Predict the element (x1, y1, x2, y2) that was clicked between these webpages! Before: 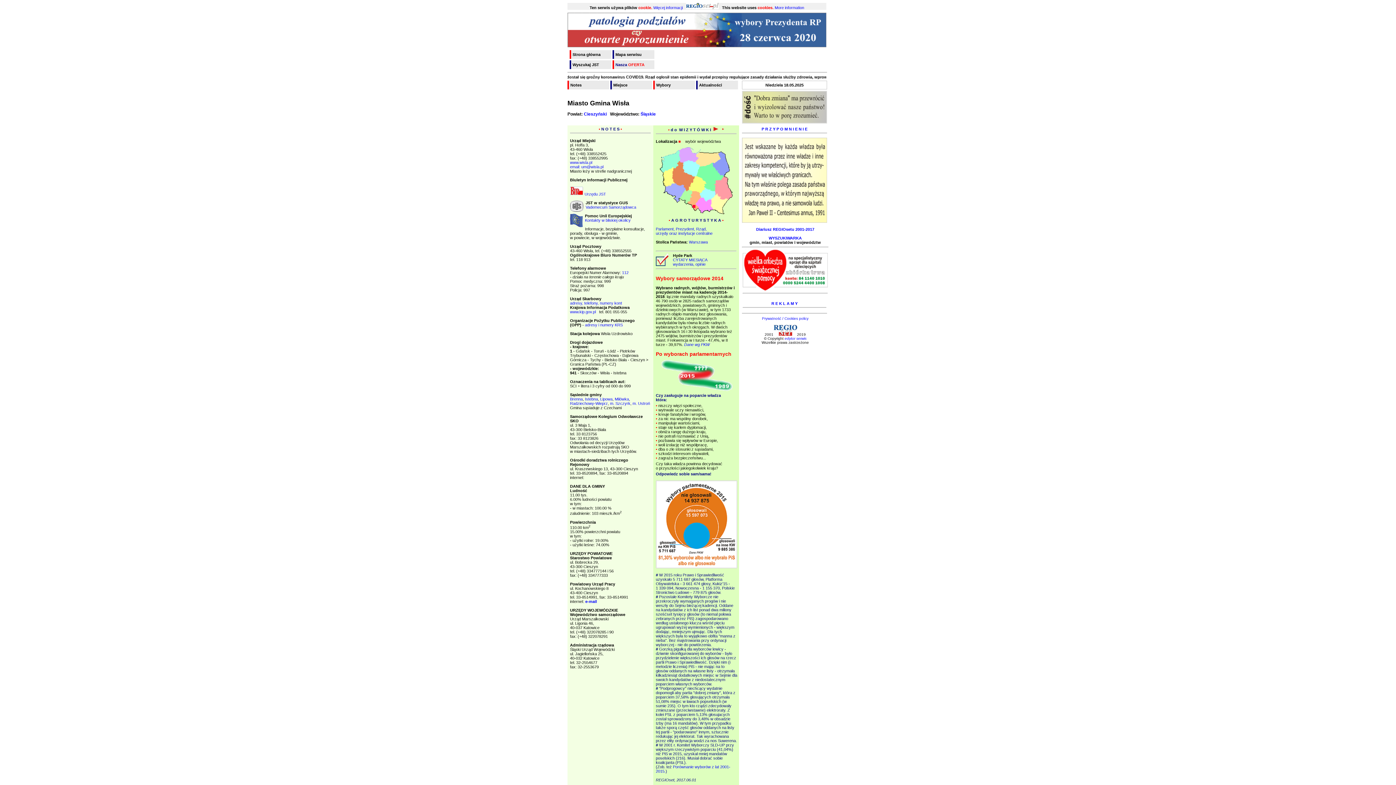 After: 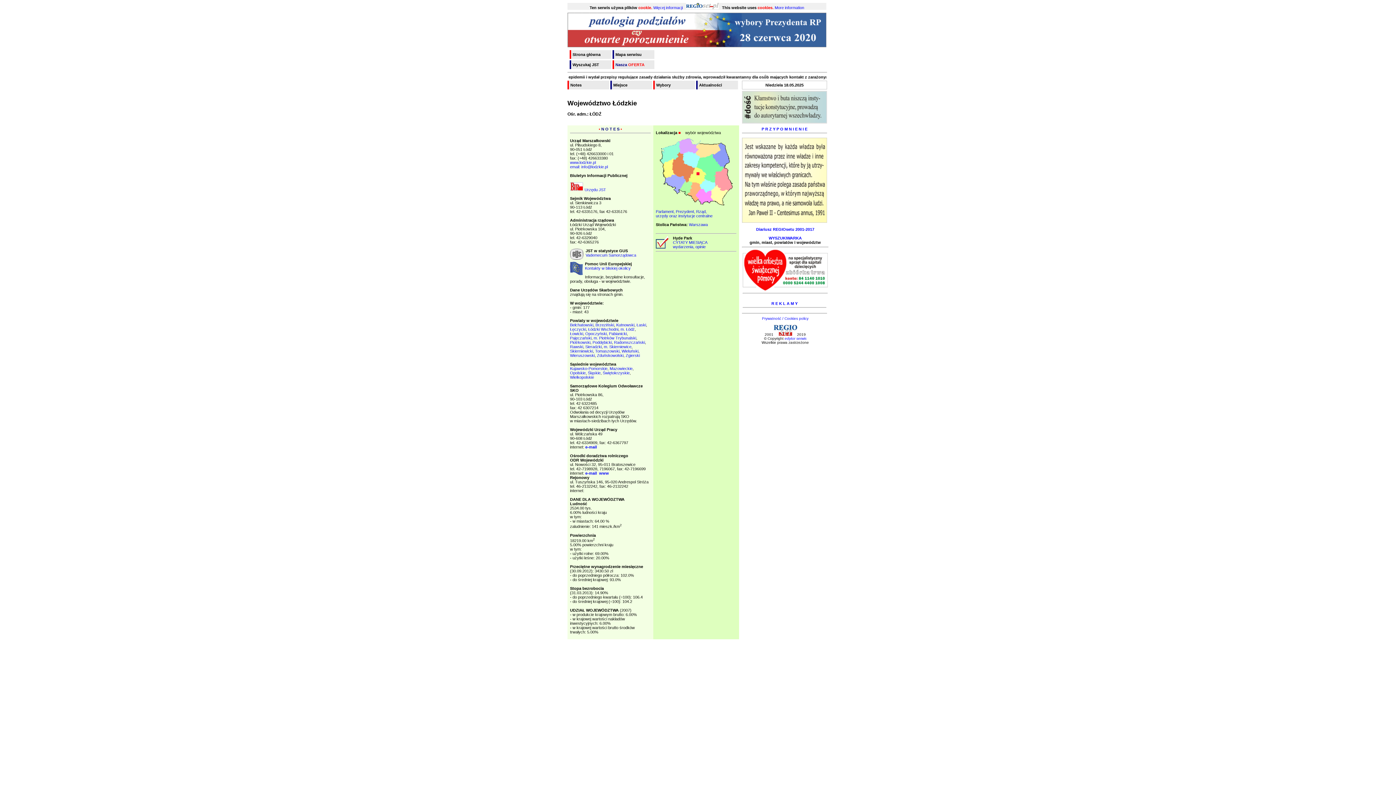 Action: bbox: (656, 214, 736, 218)